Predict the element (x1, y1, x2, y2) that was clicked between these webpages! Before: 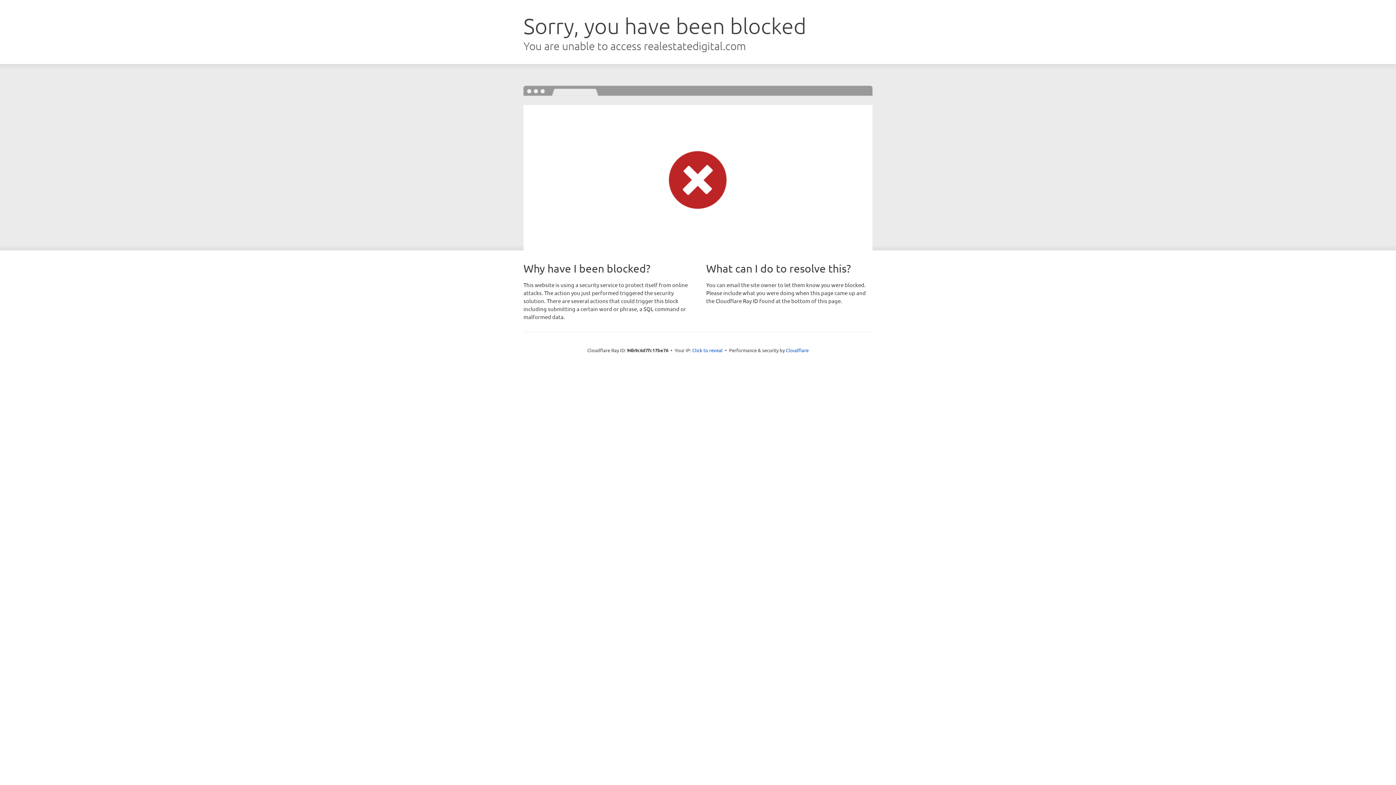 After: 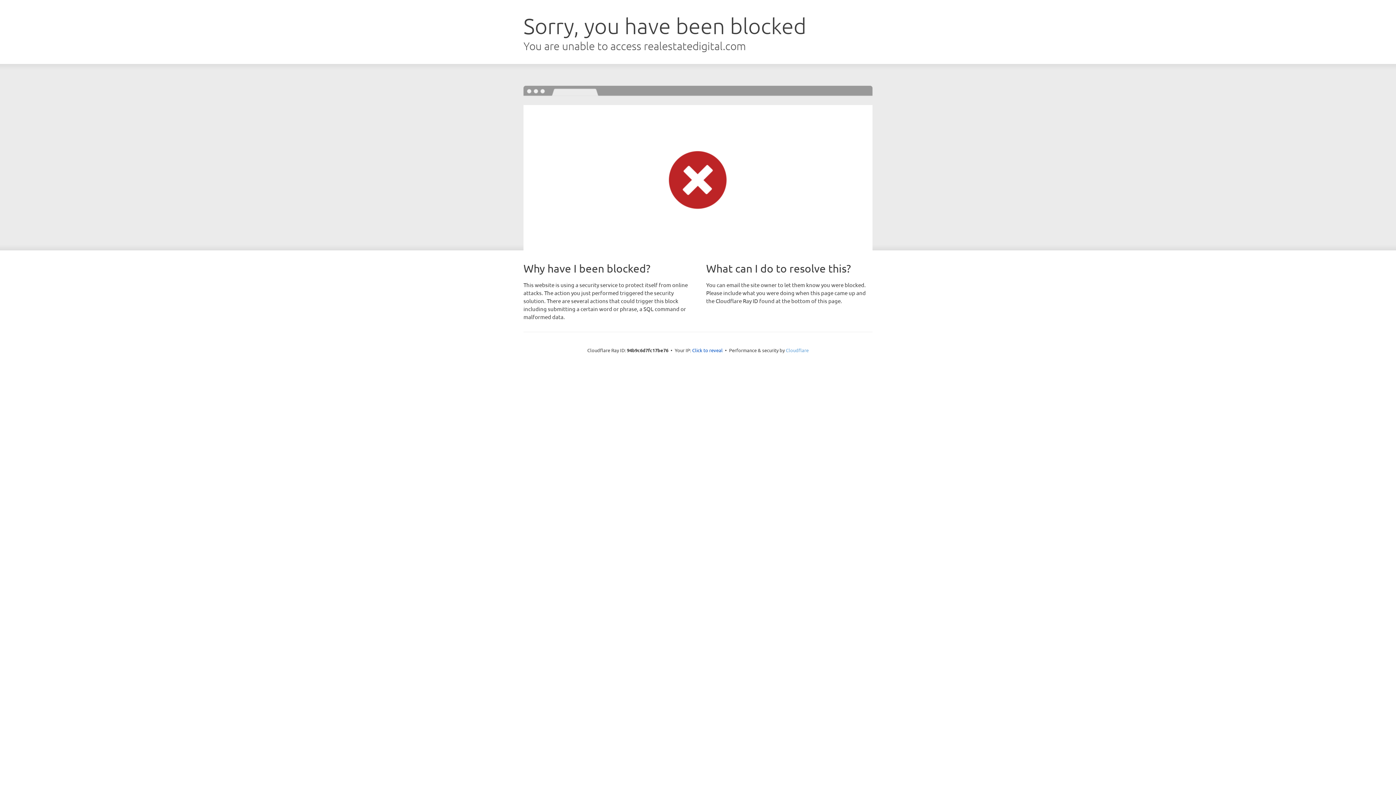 Action: bbox: (786, 347, 808, 353) label: Cloudflare